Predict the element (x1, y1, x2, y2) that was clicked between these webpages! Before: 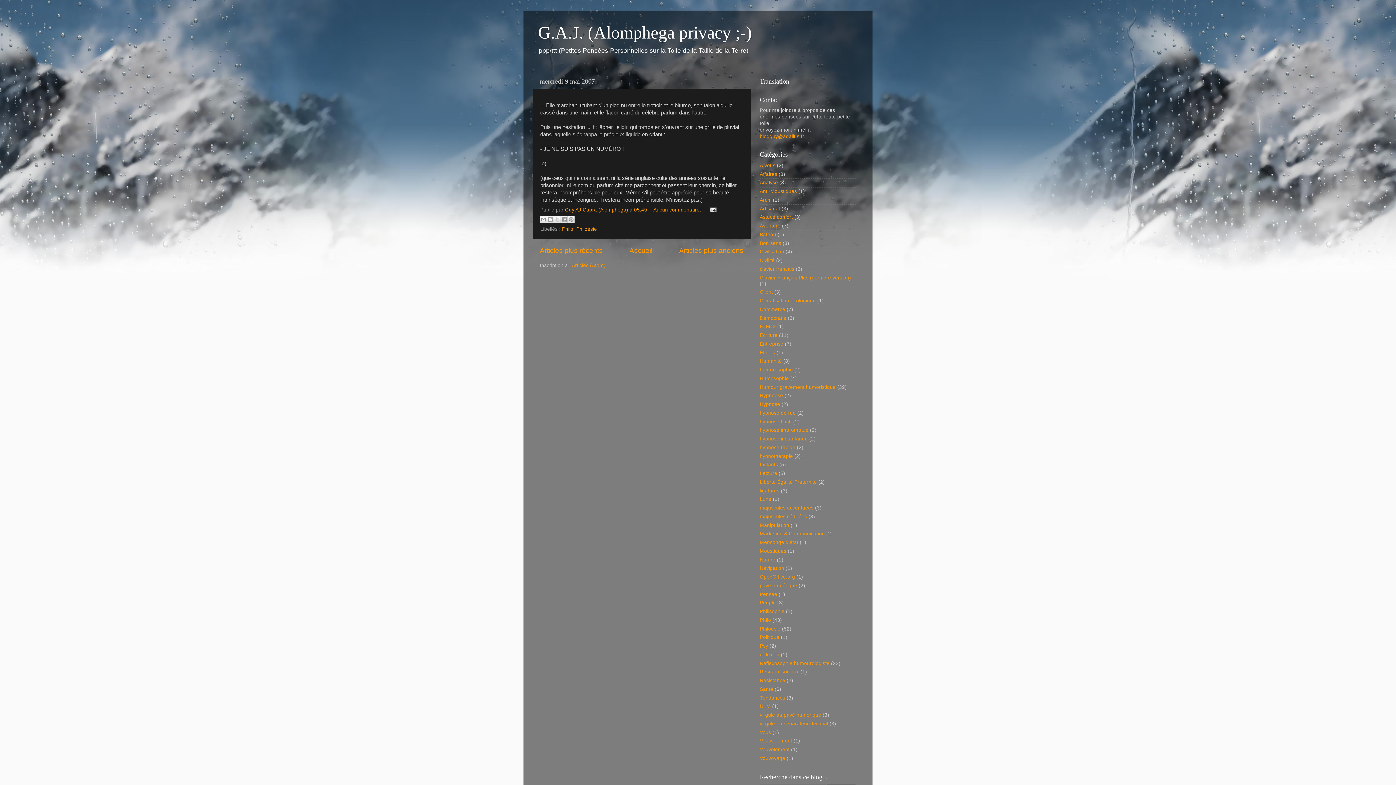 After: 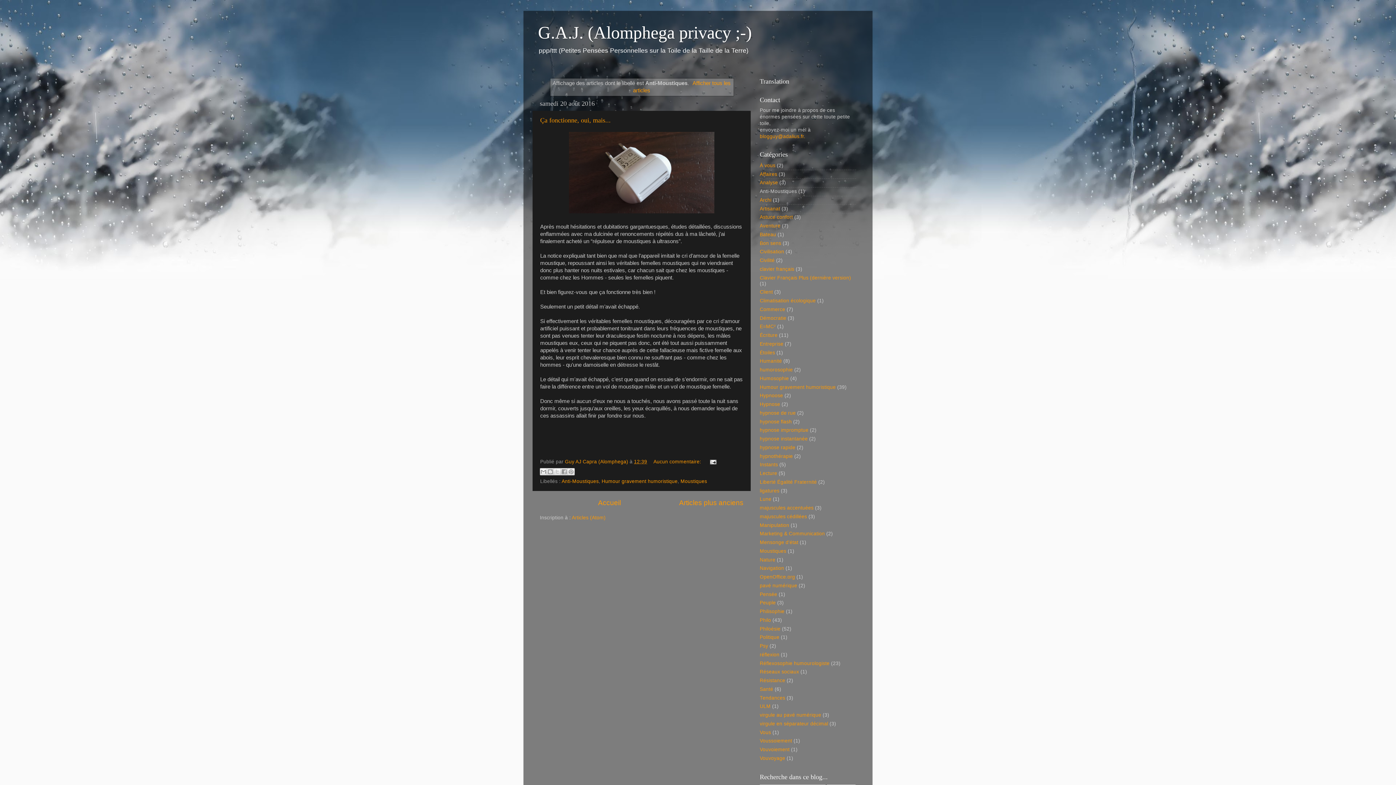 Action: bbox: (760, 188, 797, 194) label: Anti-Moustiques